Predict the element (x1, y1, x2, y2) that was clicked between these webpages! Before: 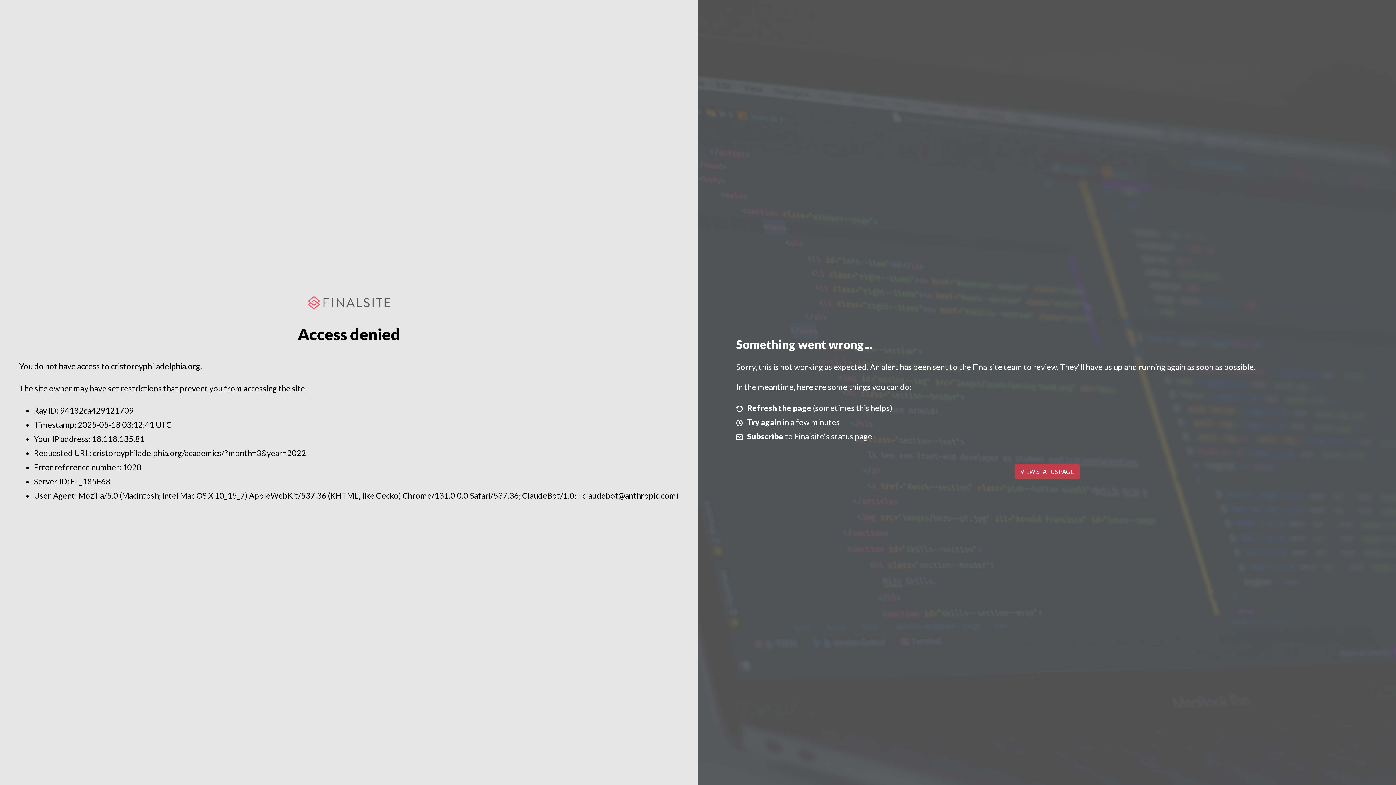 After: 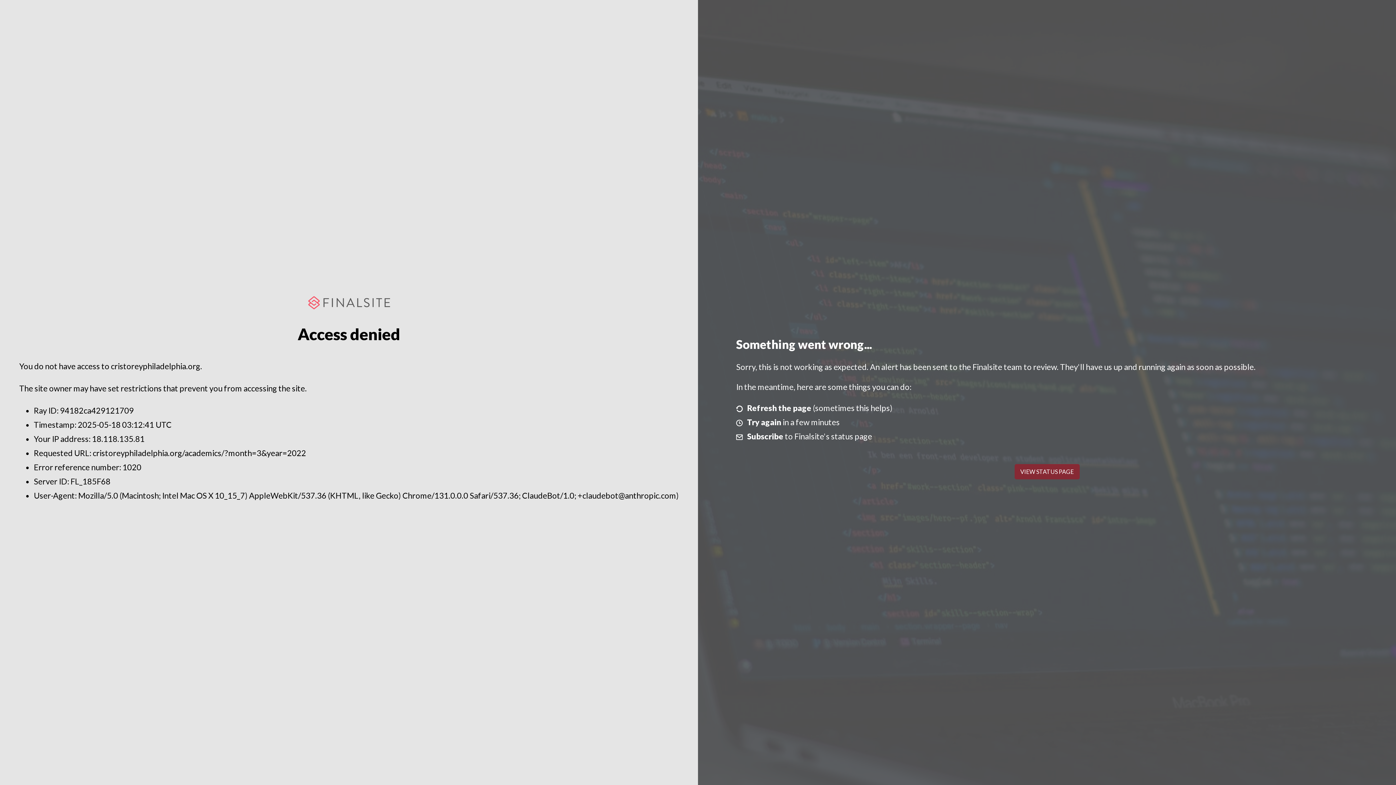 Action: bbox: (1014, 464, 1079, 479) label: VIEW STATUS PAGE